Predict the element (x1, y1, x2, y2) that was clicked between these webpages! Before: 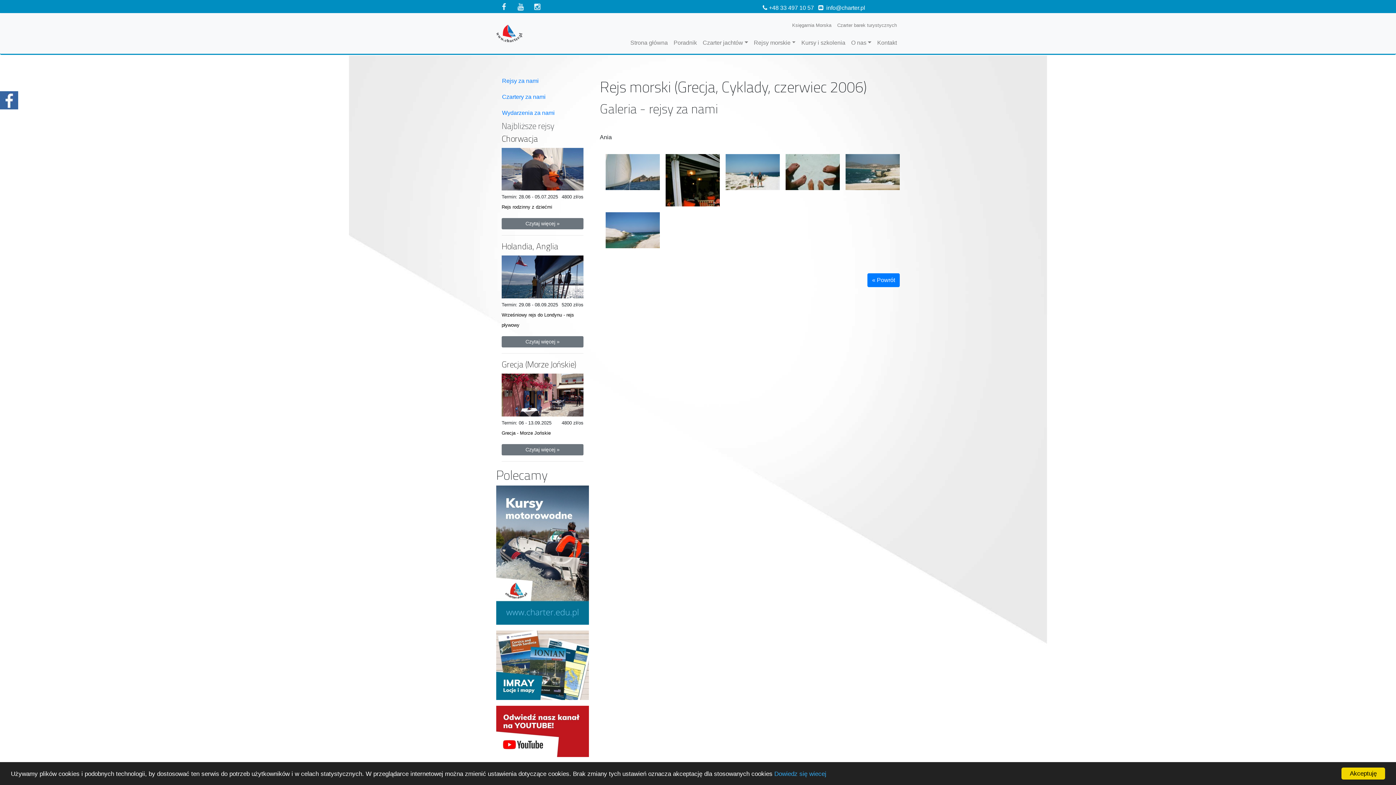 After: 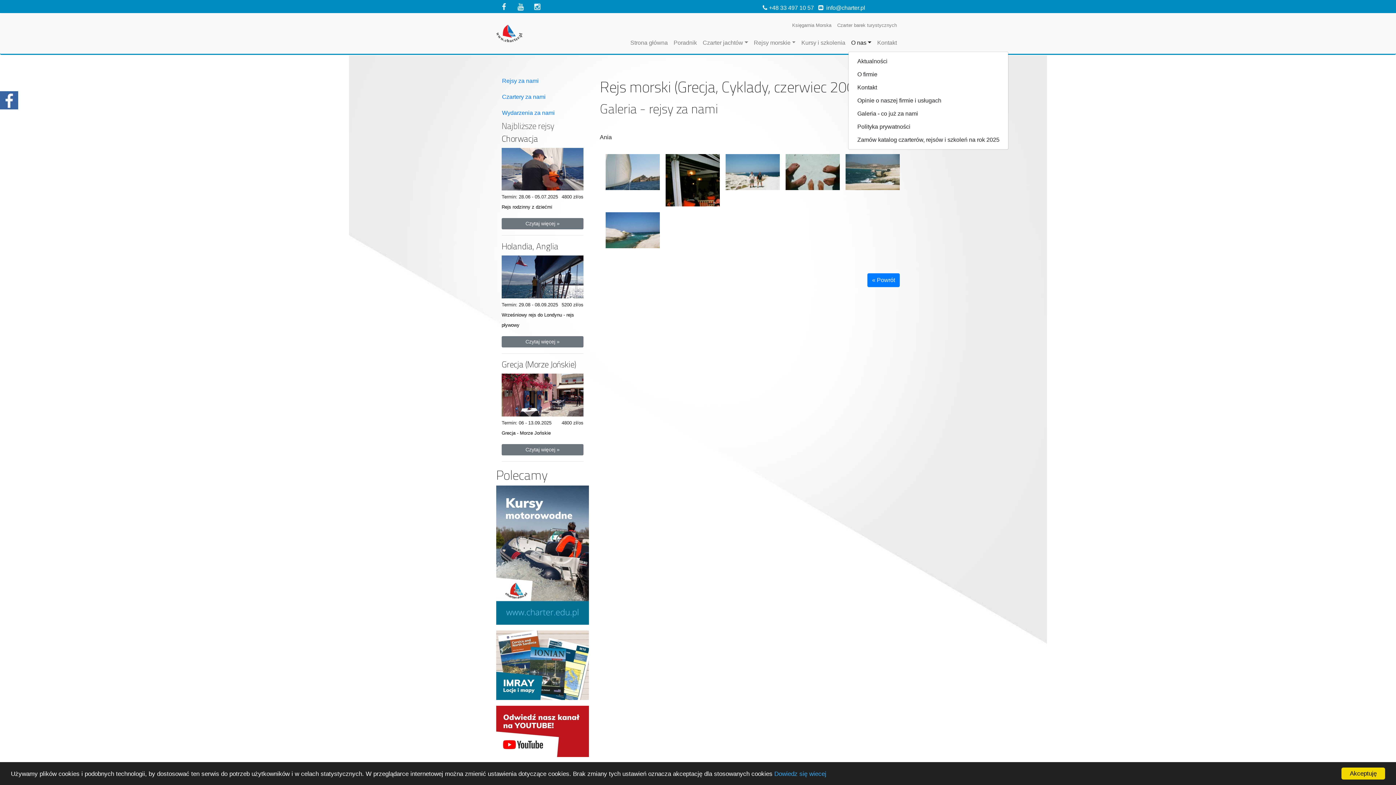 Action: label: O nas bbox: (848, 34, 874, 50)